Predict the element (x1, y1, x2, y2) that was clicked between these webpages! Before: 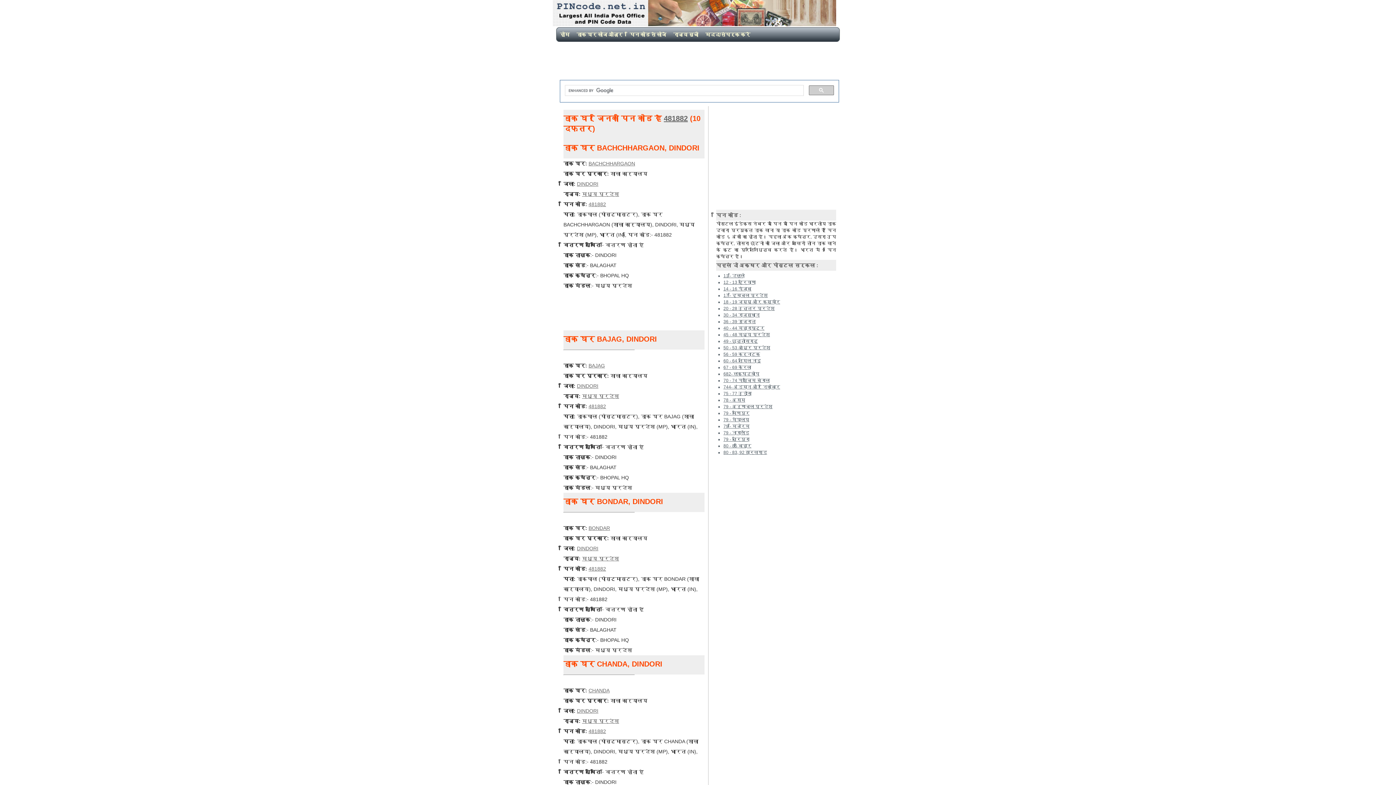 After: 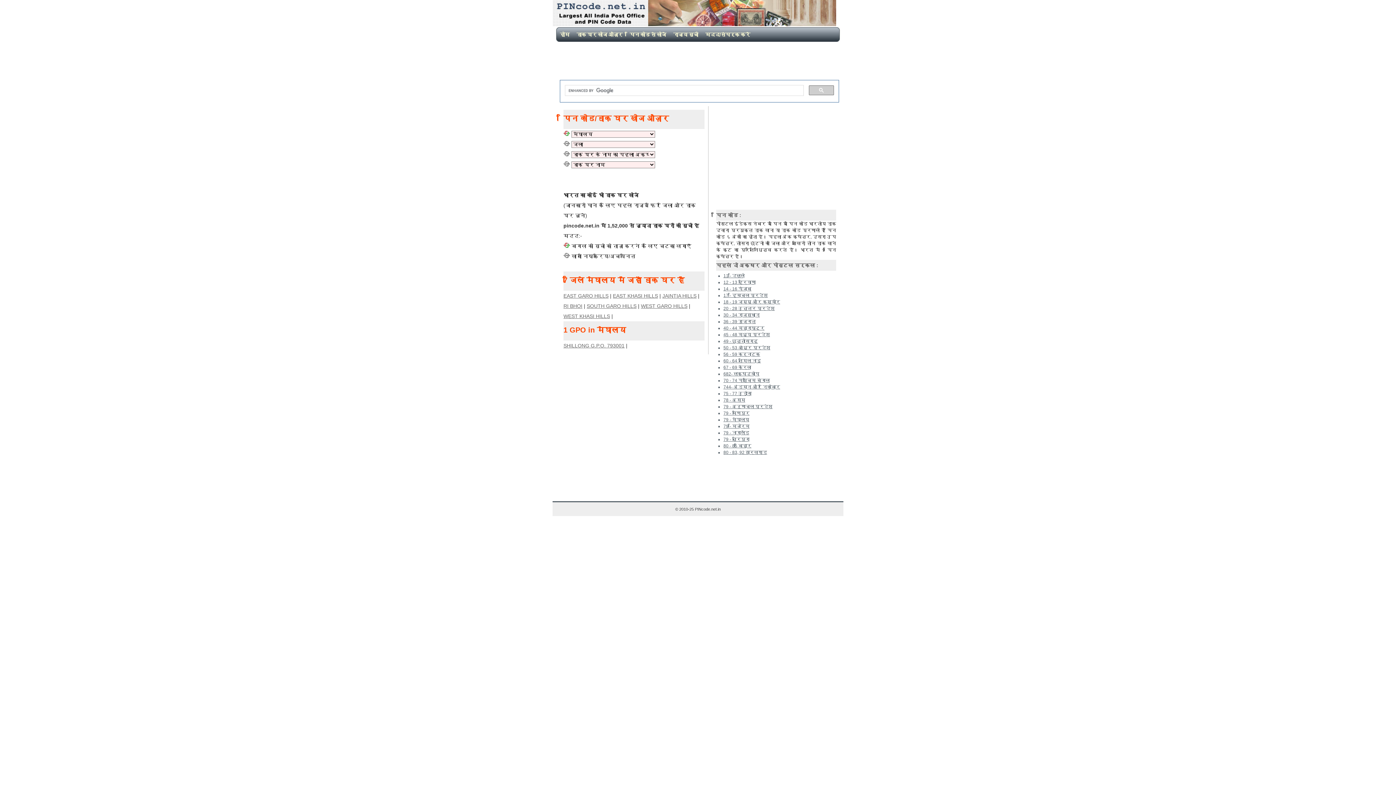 Action: label: 79 - मेघालय bbox: (723, 417, 749, 422)